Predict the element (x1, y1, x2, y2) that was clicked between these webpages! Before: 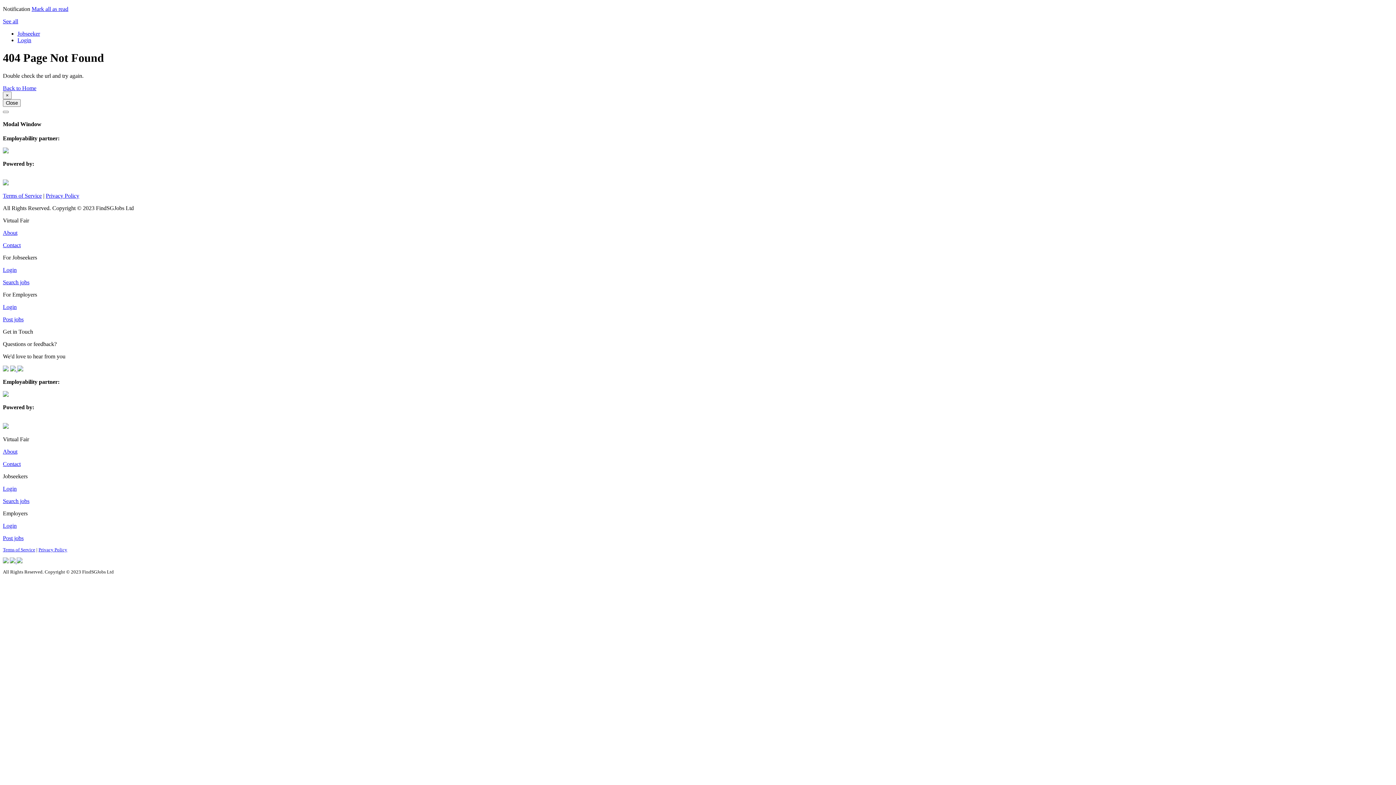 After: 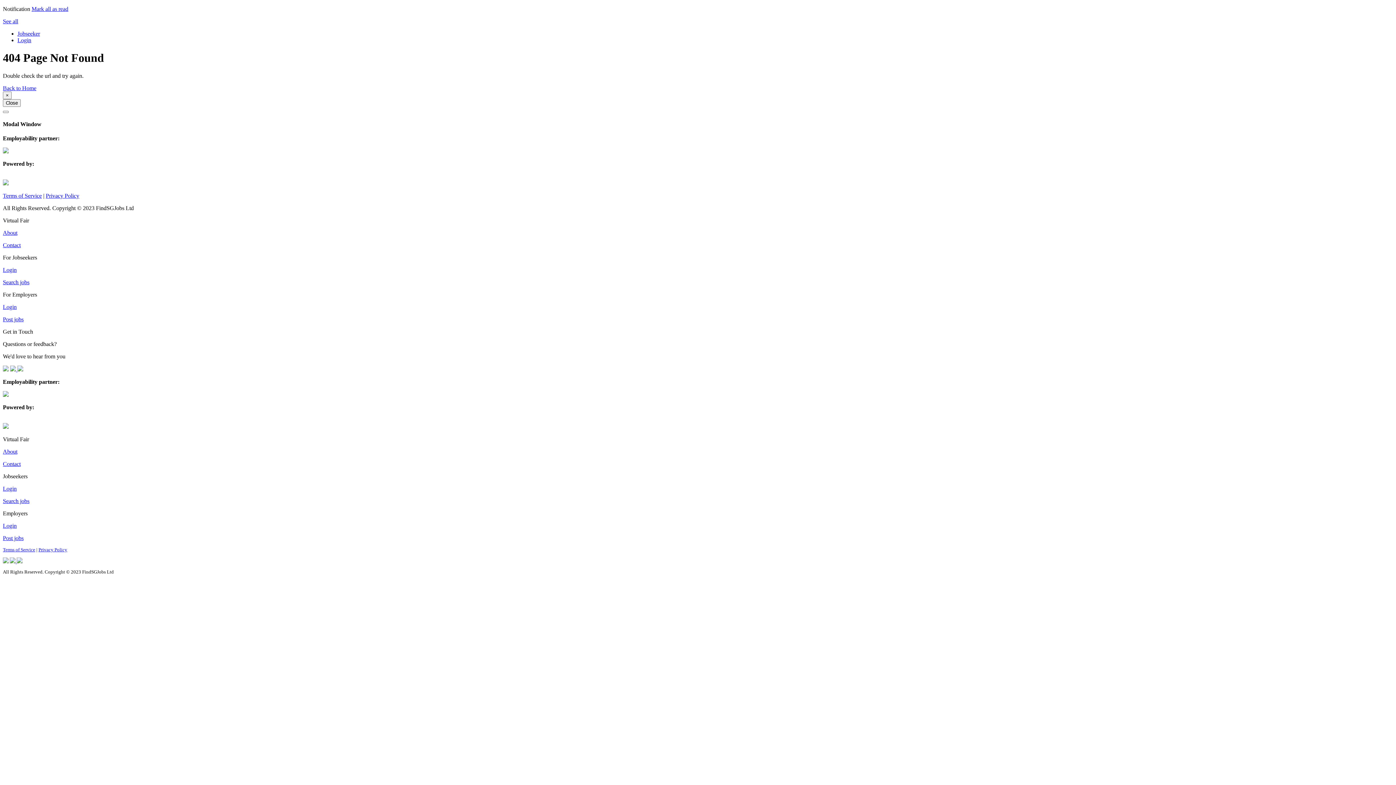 Action: label: Mark all as read bbox: (31, 5, 68, 12)